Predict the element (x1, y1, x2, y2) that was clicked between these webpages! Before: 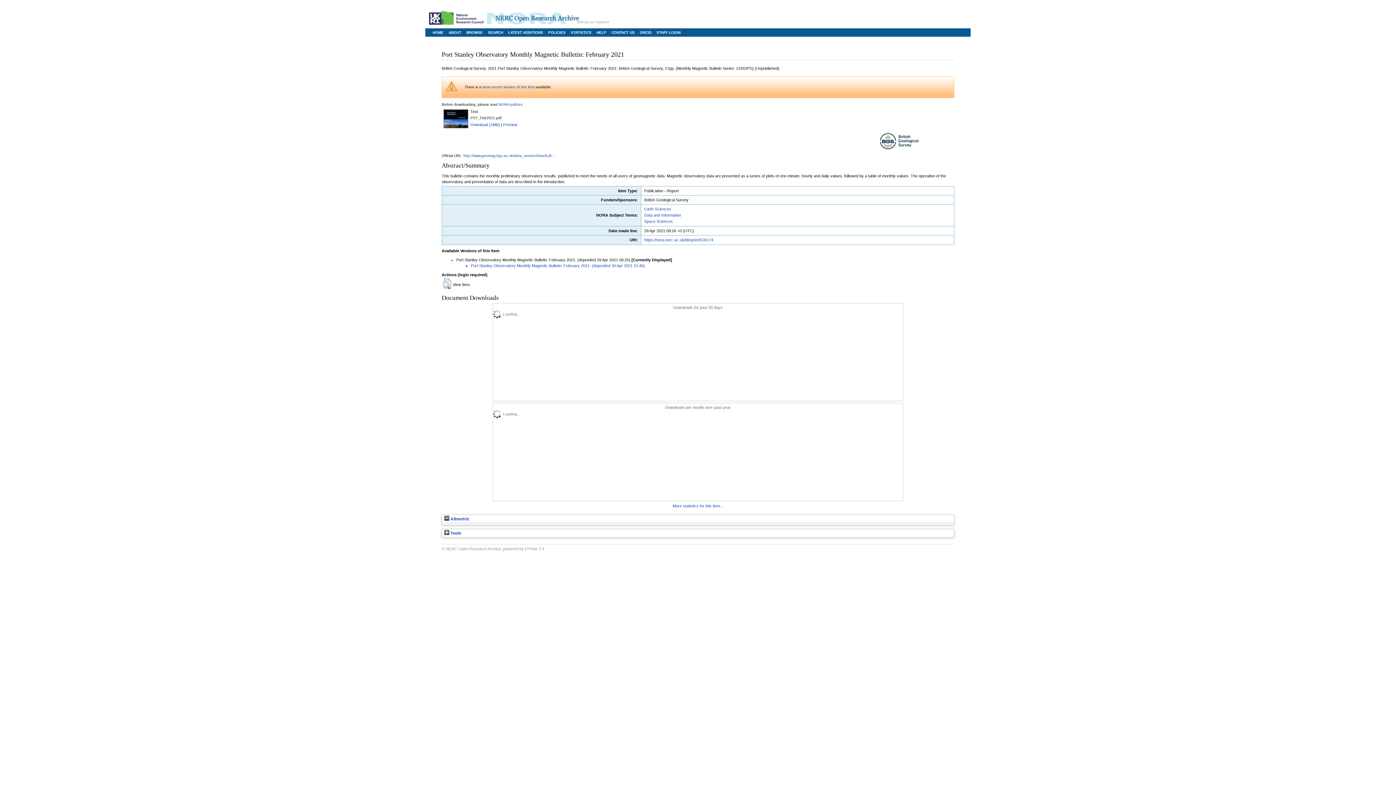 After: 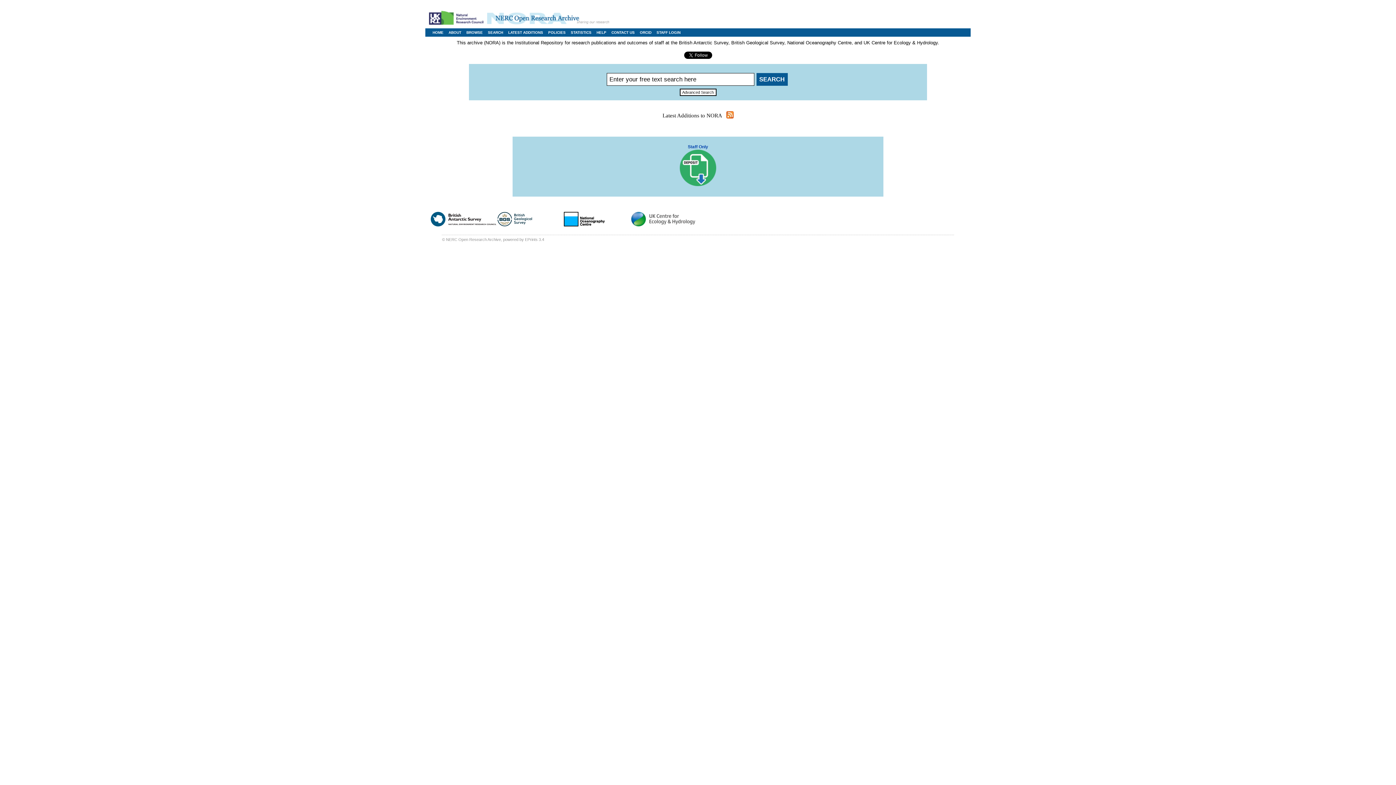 Action: label: HOME bbox: (432, 30, 443, 34)